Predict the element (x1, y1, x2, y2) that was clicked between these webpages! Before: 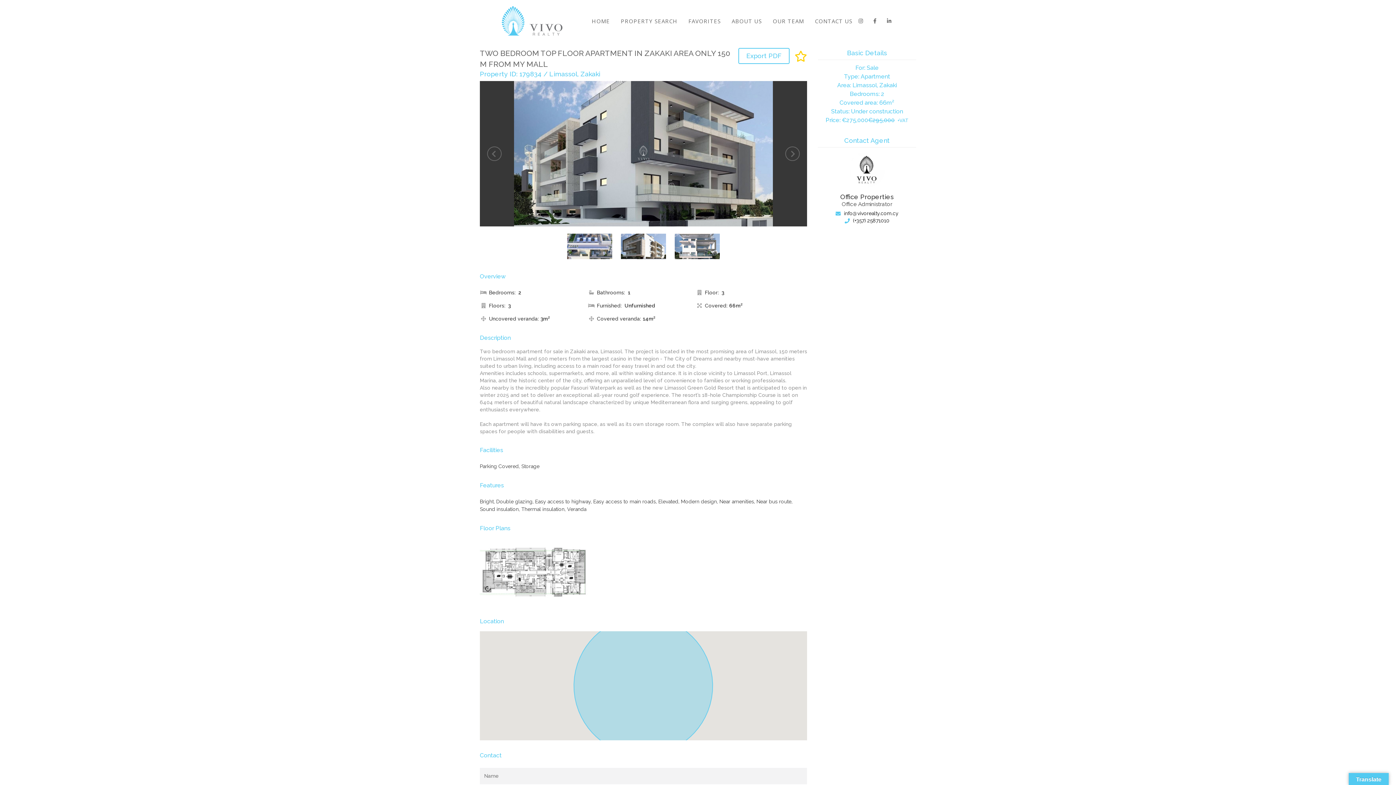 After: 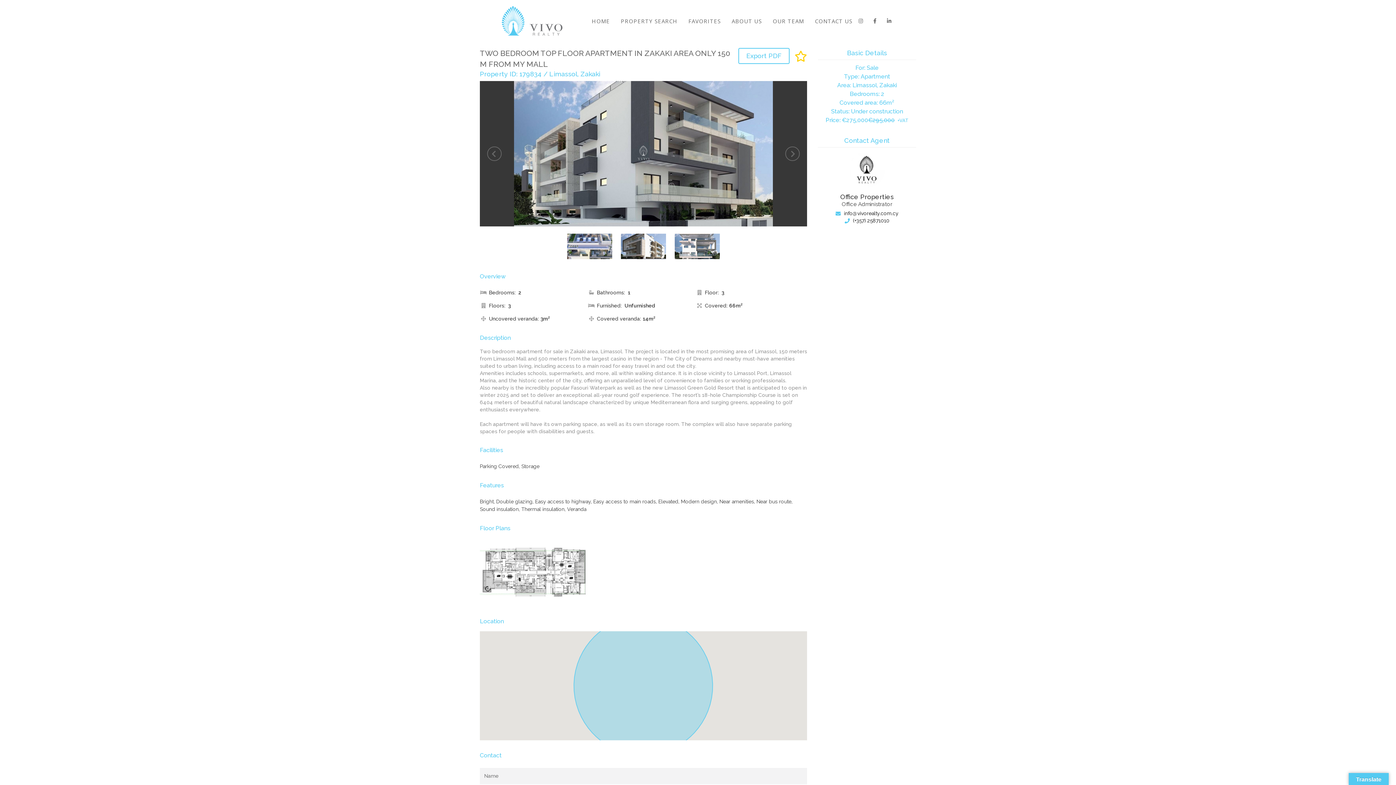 Action: label: Instagram bbox: (858, 18, 863, 23)